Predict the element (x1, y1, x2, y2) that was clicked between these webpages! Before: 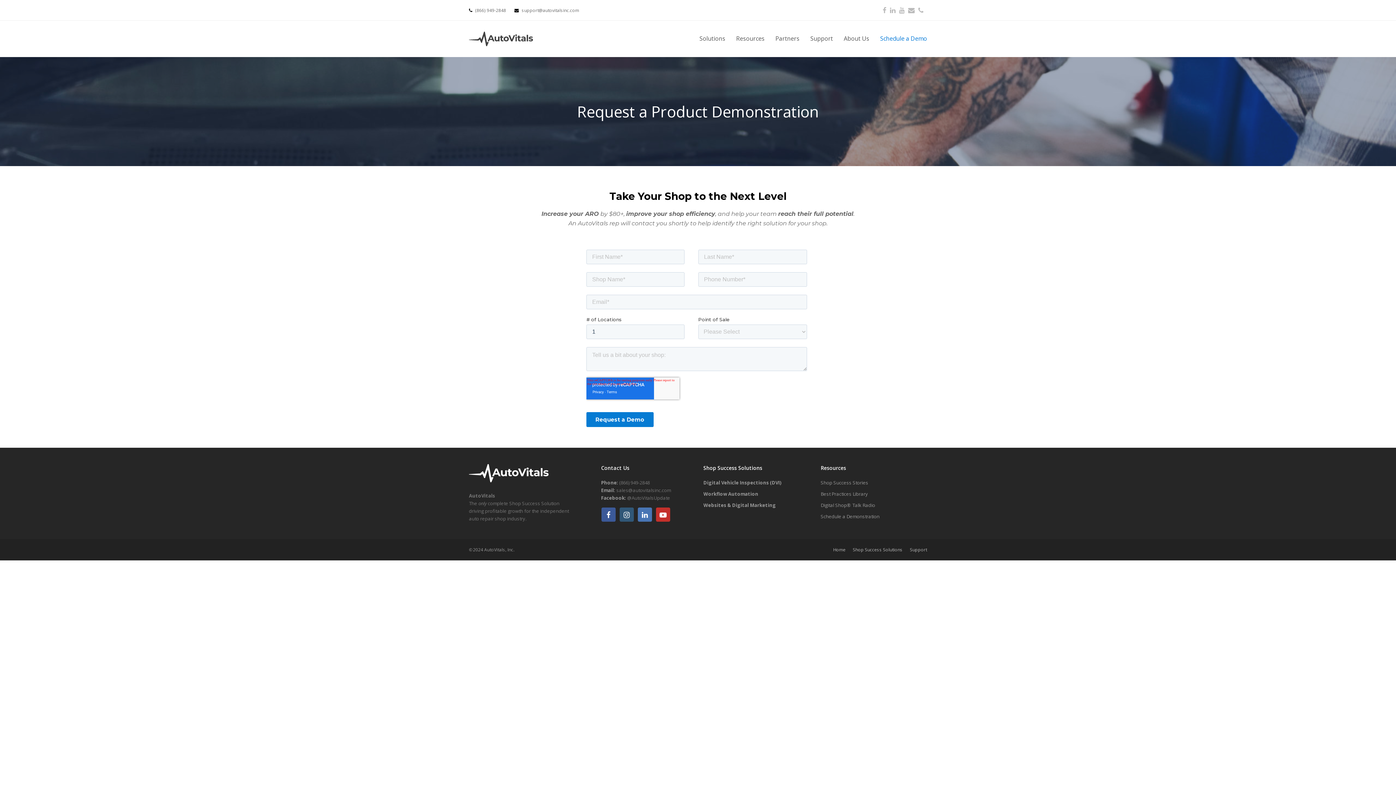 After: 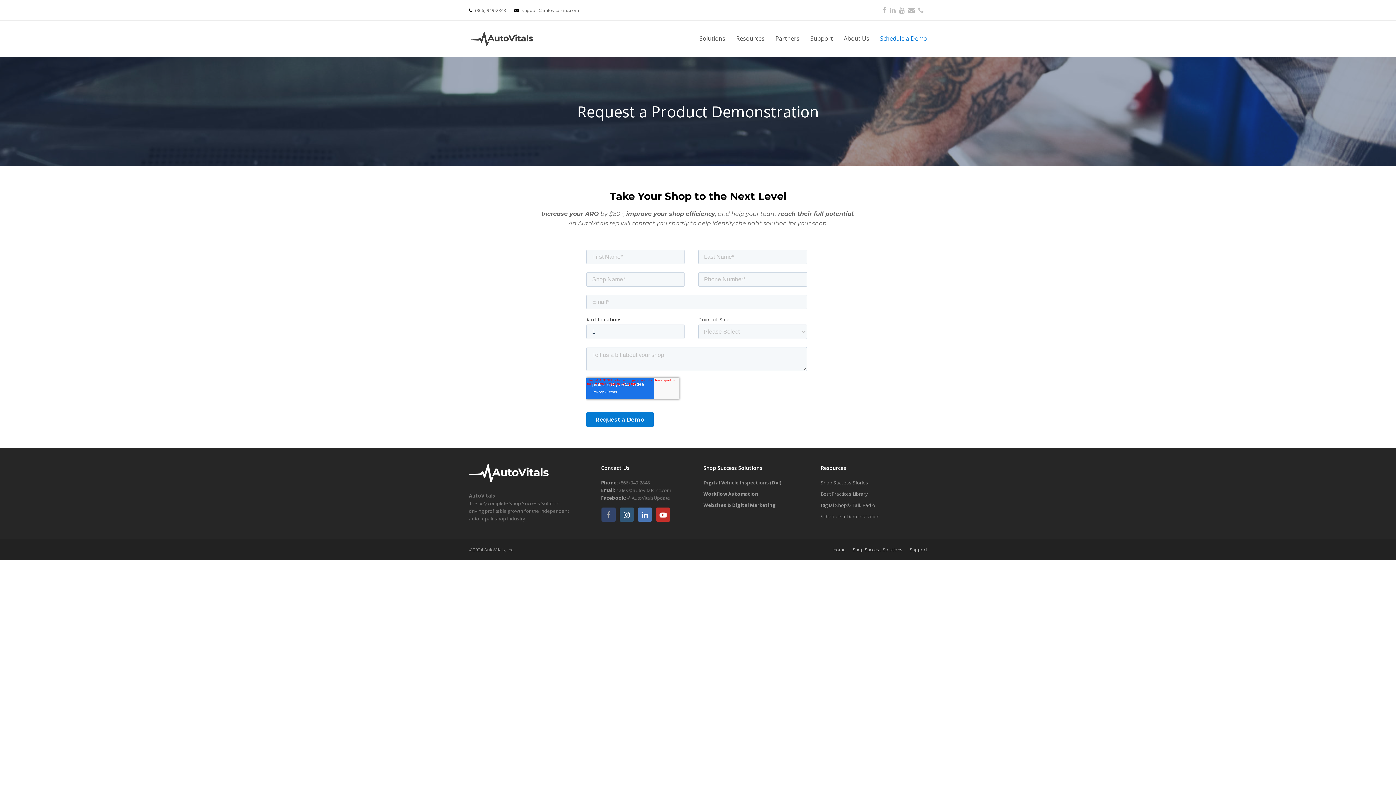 Action: label: Facebook bbox: (601, 507, 615, 522)